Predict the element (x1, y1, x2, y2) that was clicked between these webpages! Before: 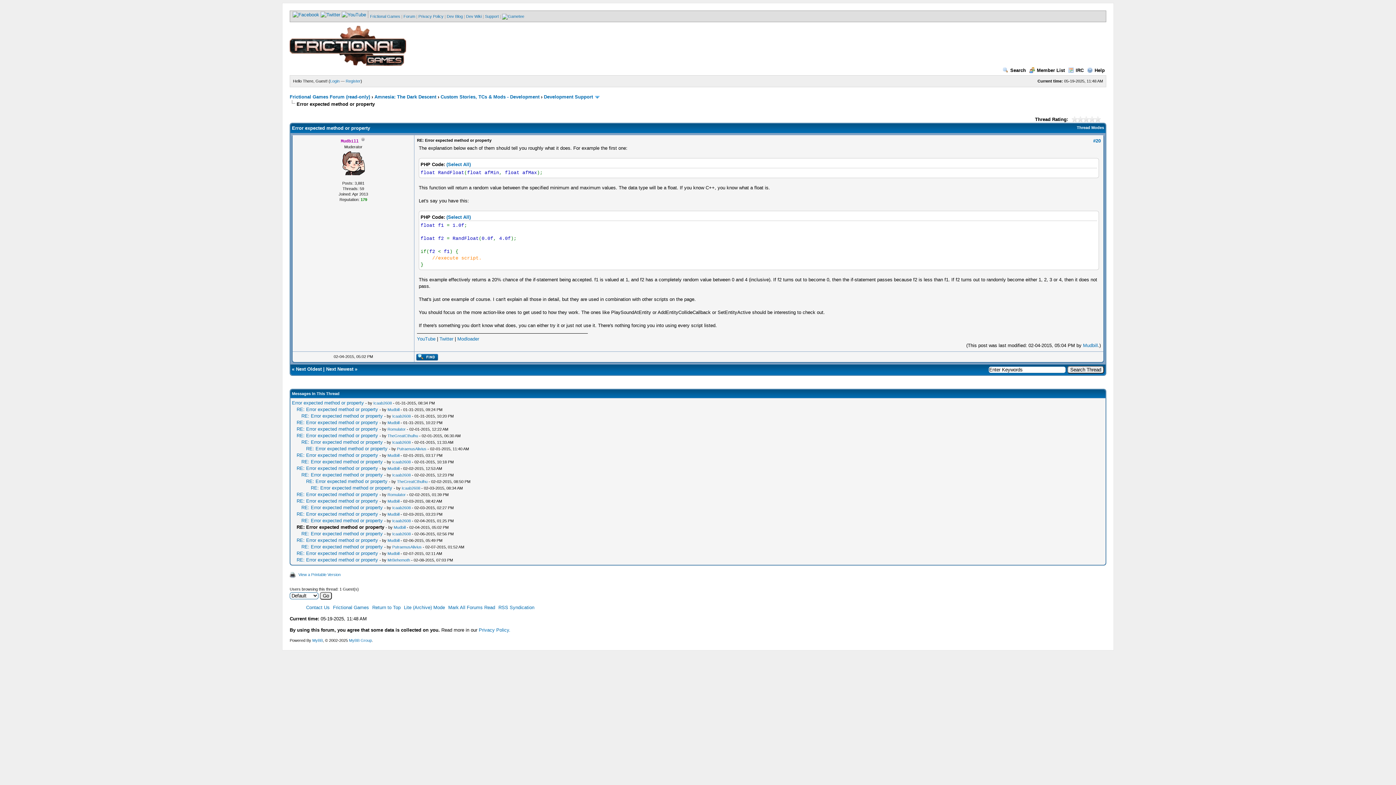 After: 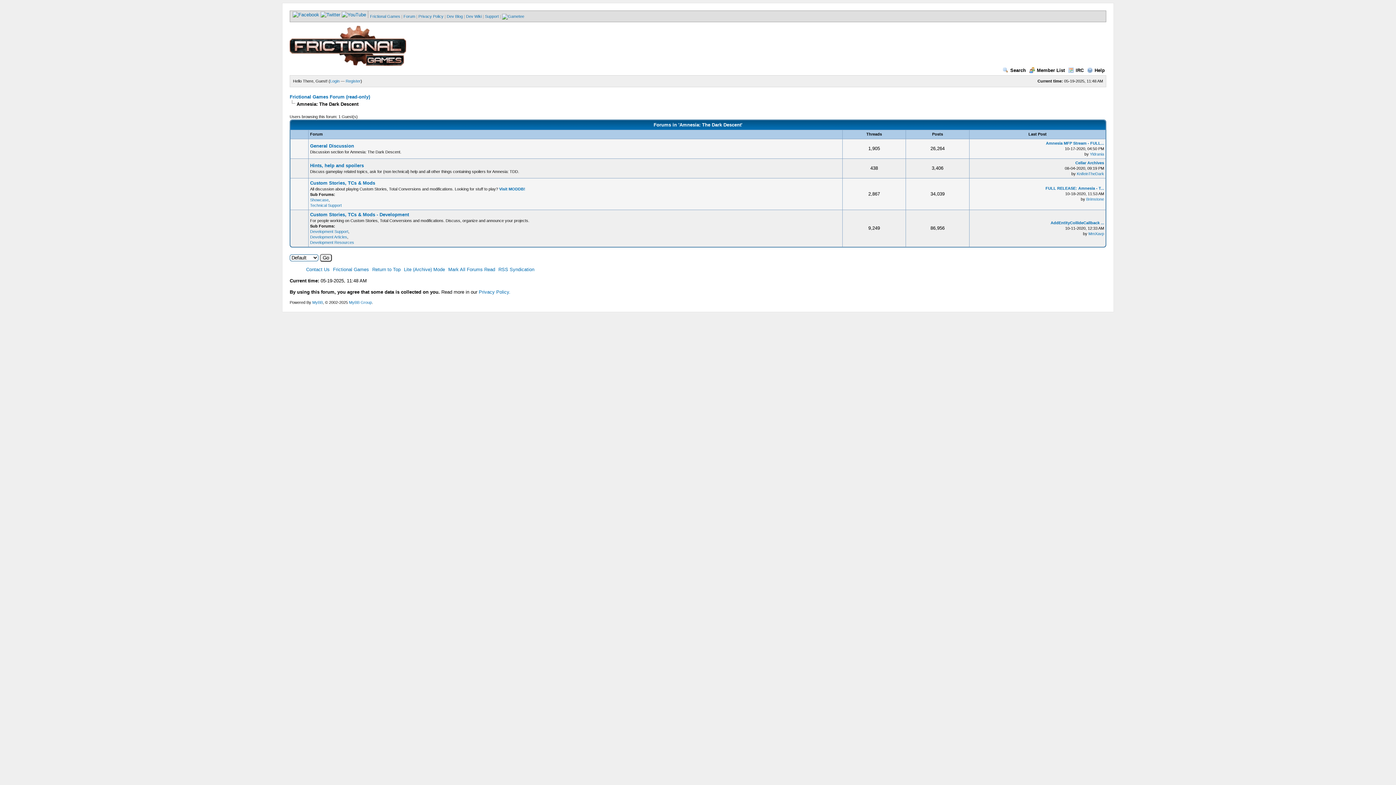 Action: bbox: (374, 94, 436, 99) label: Amnesia: The Dark Descent